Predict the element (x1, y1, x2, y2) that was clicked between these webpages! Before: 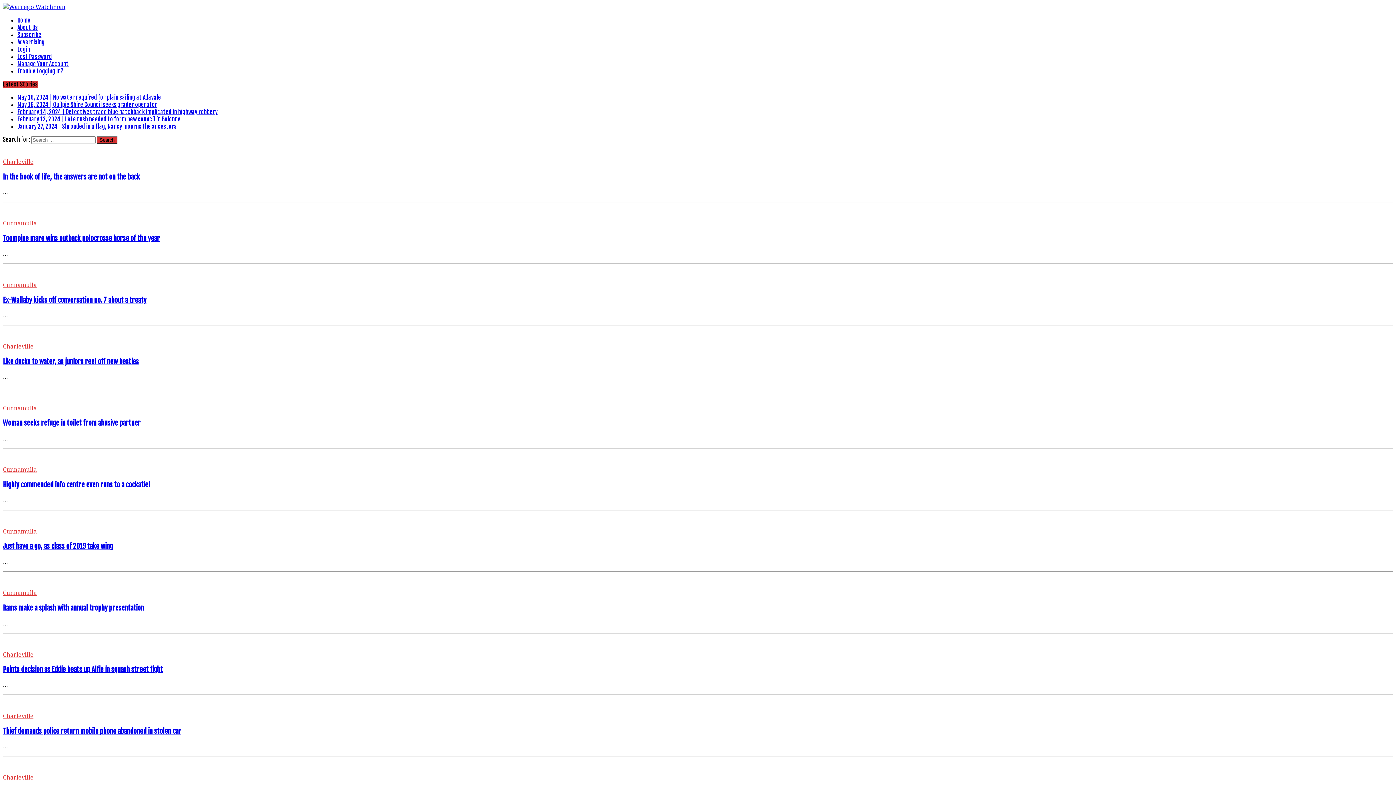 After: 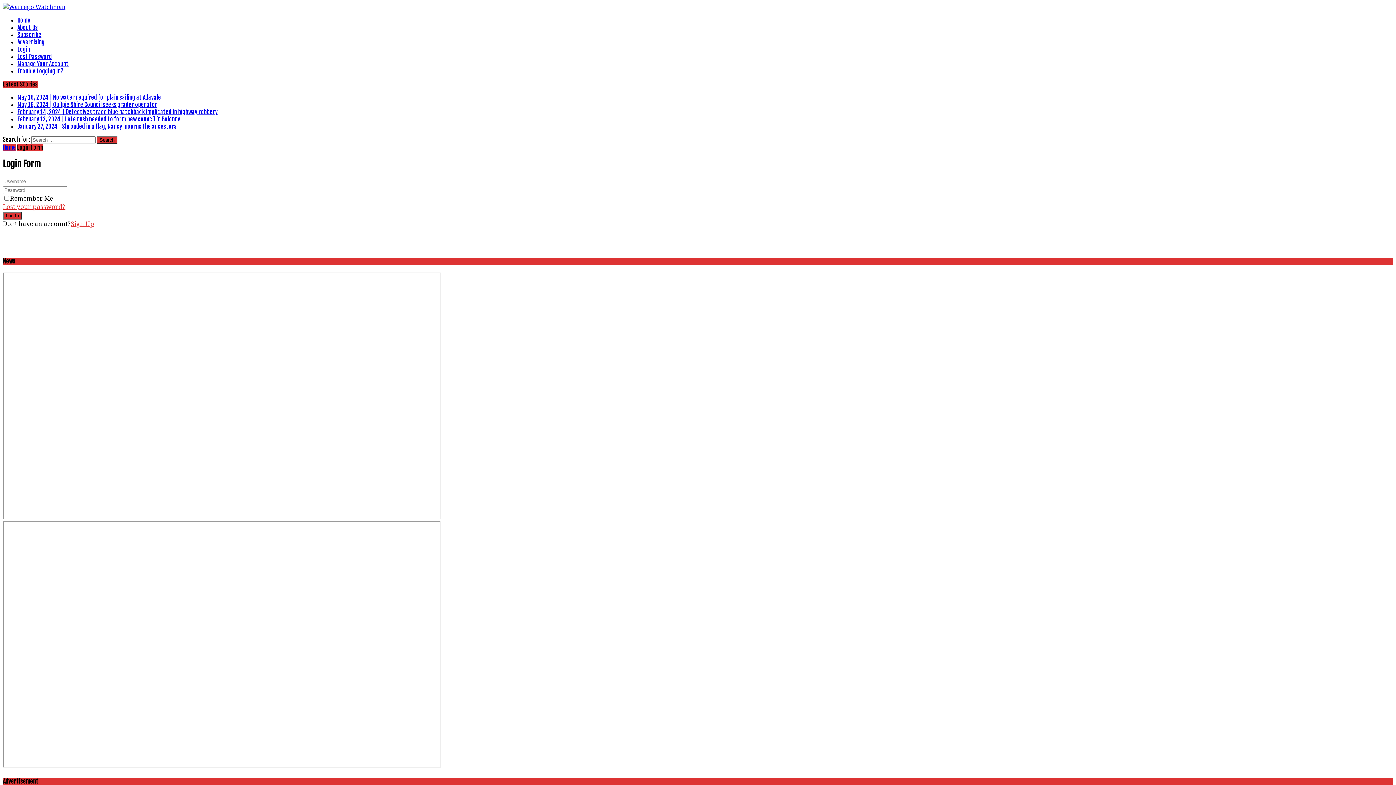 Action: bbox: (17, 101, 157, 108) label: May 16, 2024 | Quilpie Shire Council seeks grader operator